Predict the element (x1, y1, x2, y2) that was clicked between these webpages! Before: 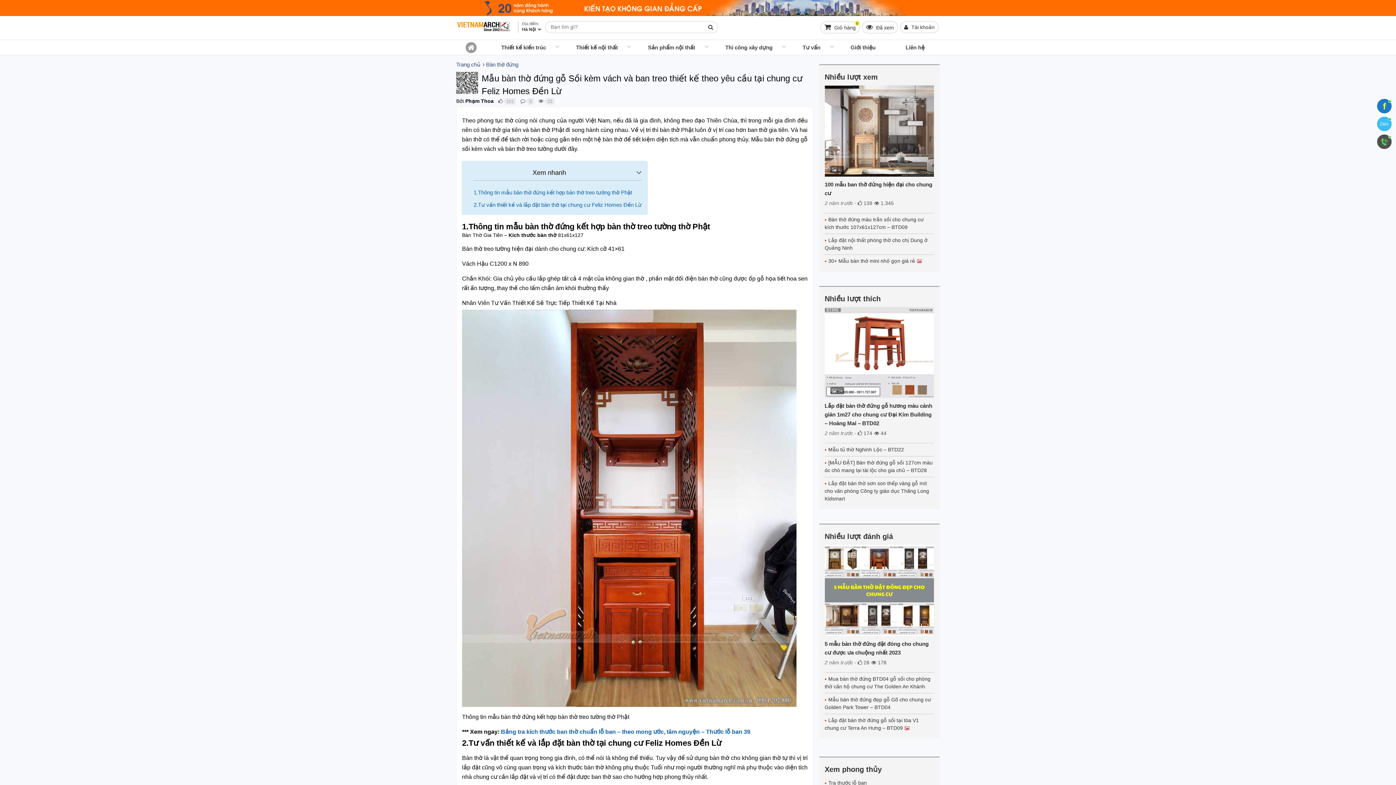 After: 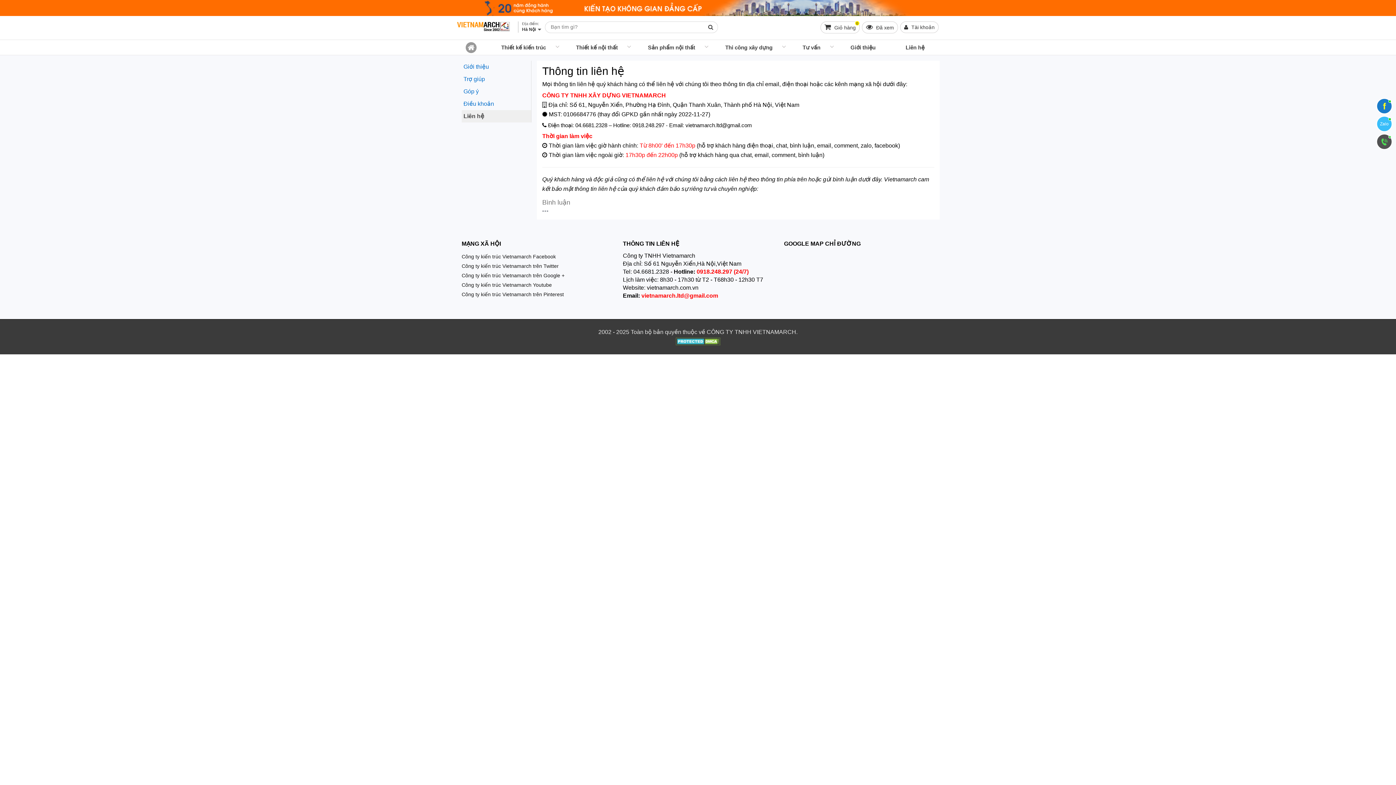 Action: label: Liên hệ bbox: (891, 40, 939, 54)